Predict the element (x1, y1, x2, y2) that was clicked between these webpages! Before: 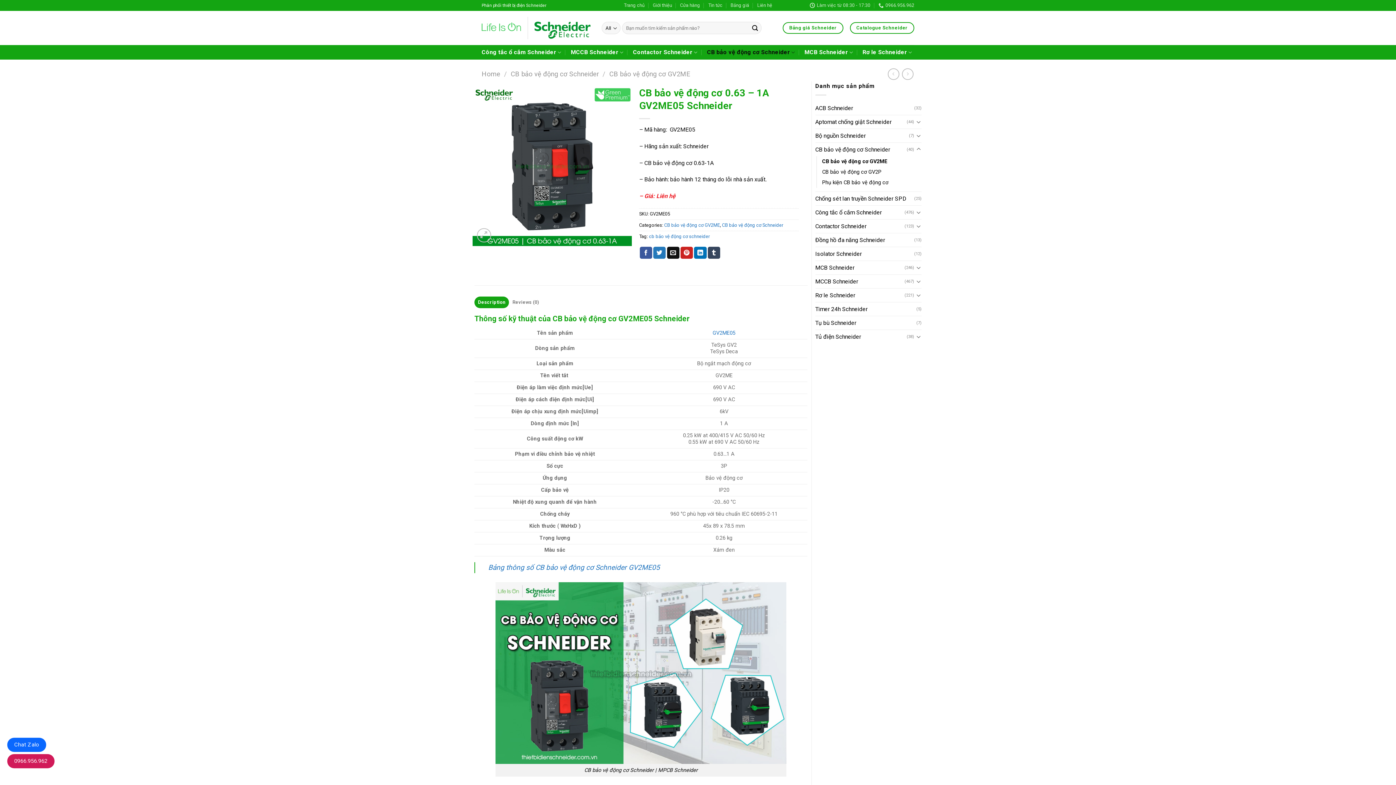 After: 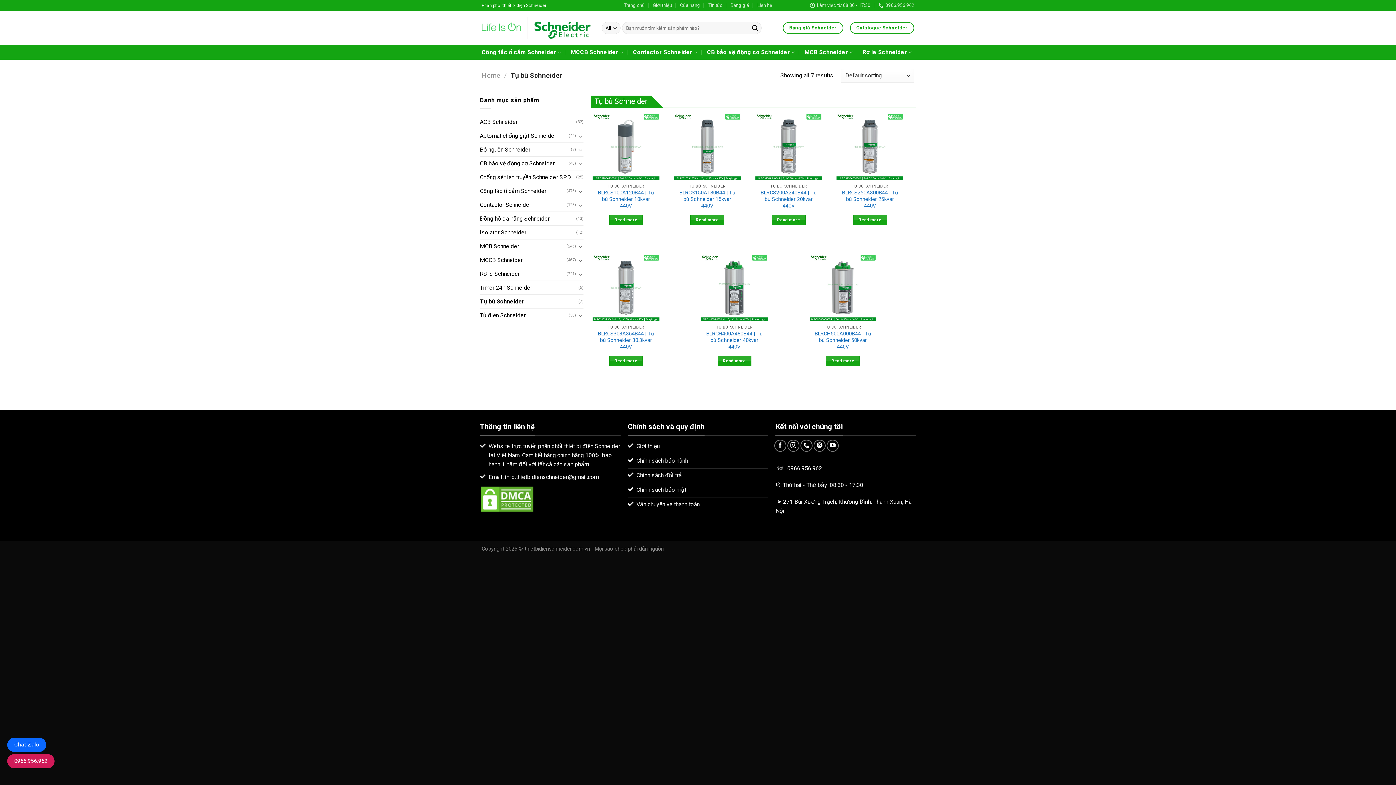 Action: label: Tụ bù Schneider bbox: (815, 316, 916, 329)